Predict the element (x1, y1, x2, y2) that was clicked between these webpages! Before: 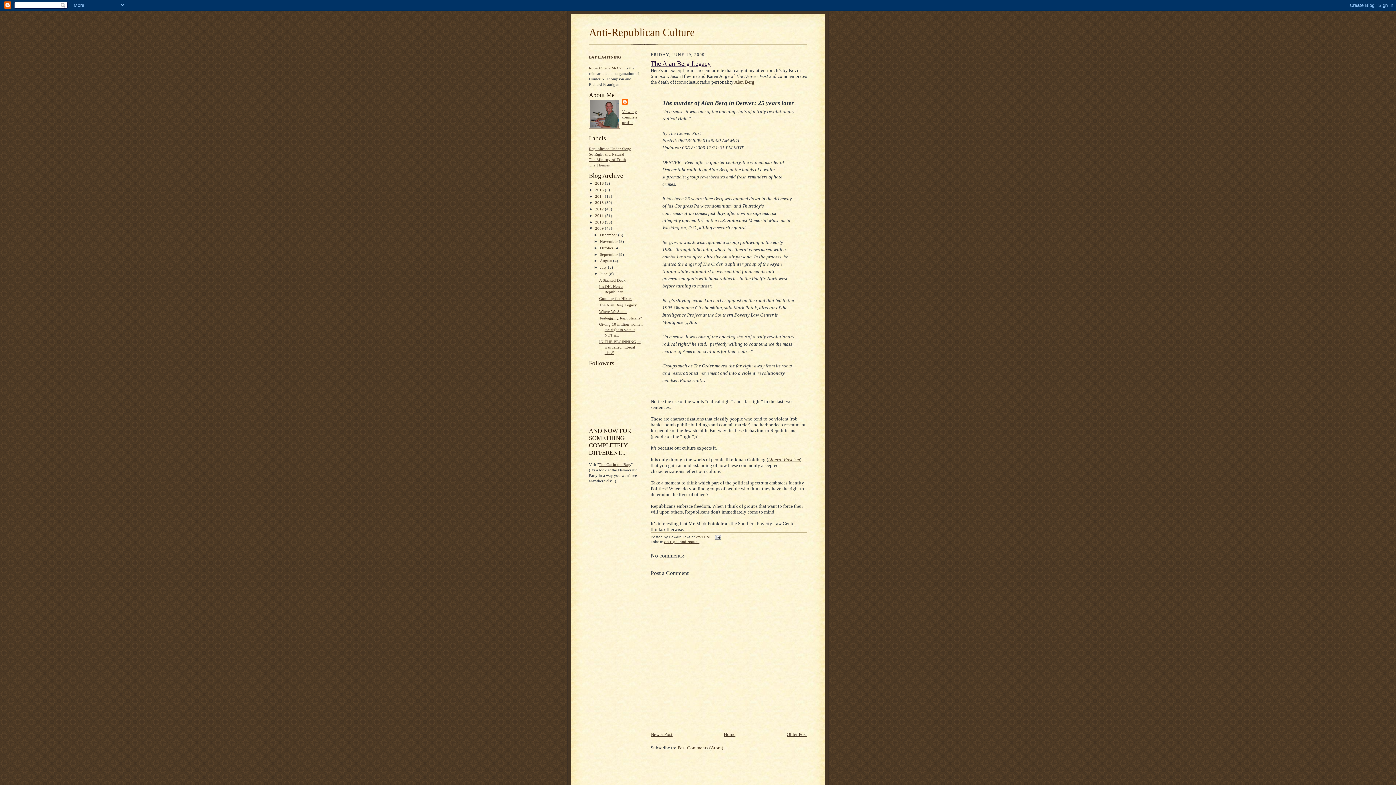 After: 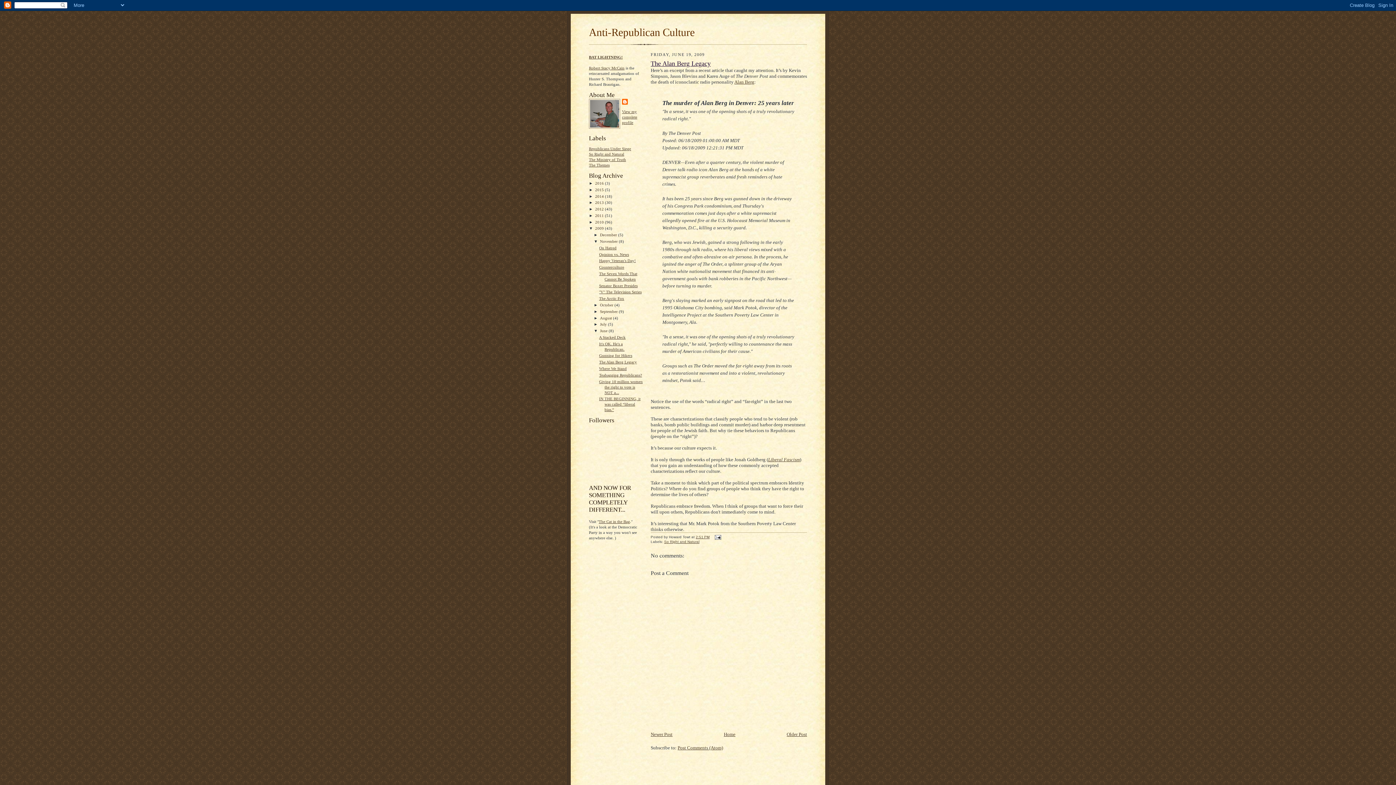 Action: bbox: (593, 239, 600, 243) label: ►  